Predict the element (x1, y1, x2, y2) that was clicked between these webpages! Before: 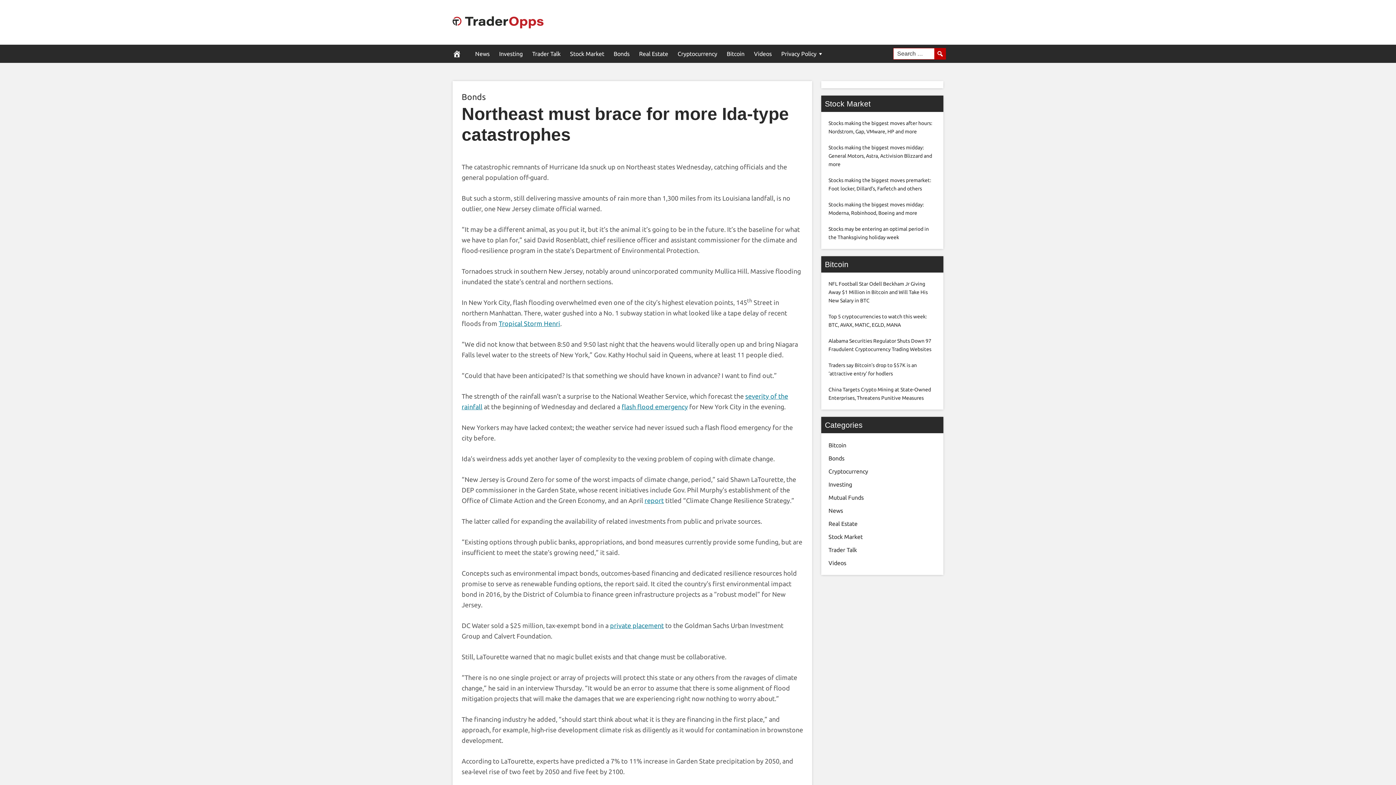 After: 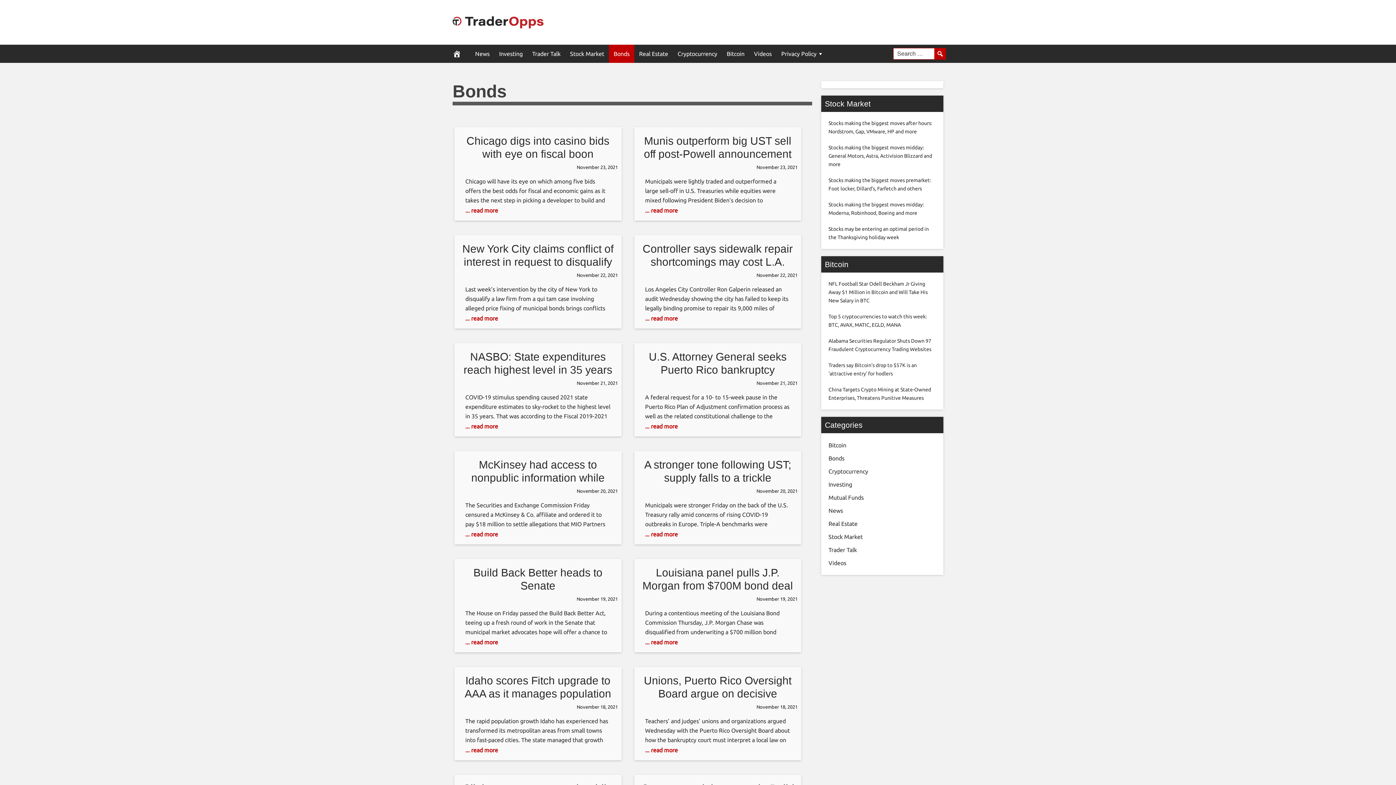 Action: label: Bonds bbox: (828, 455, 844, 461)